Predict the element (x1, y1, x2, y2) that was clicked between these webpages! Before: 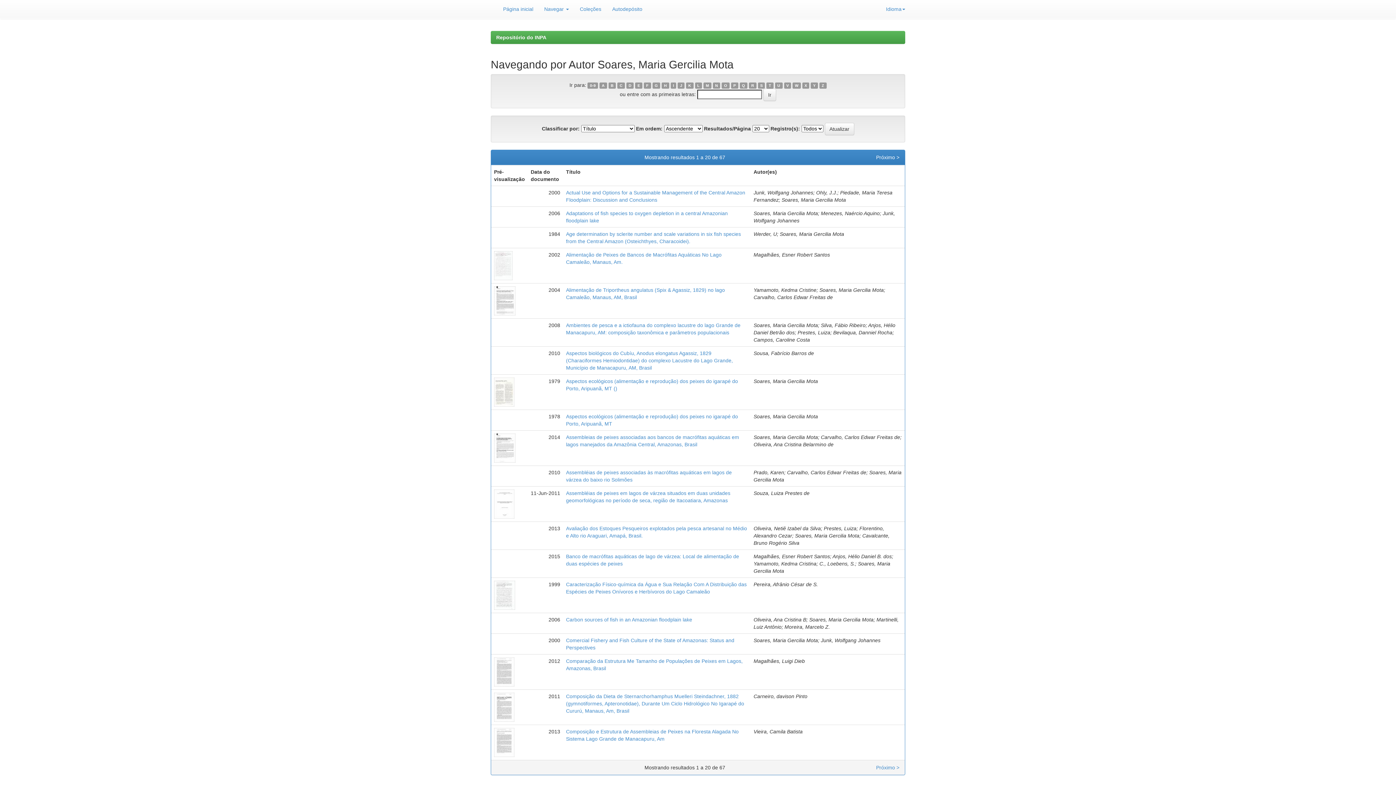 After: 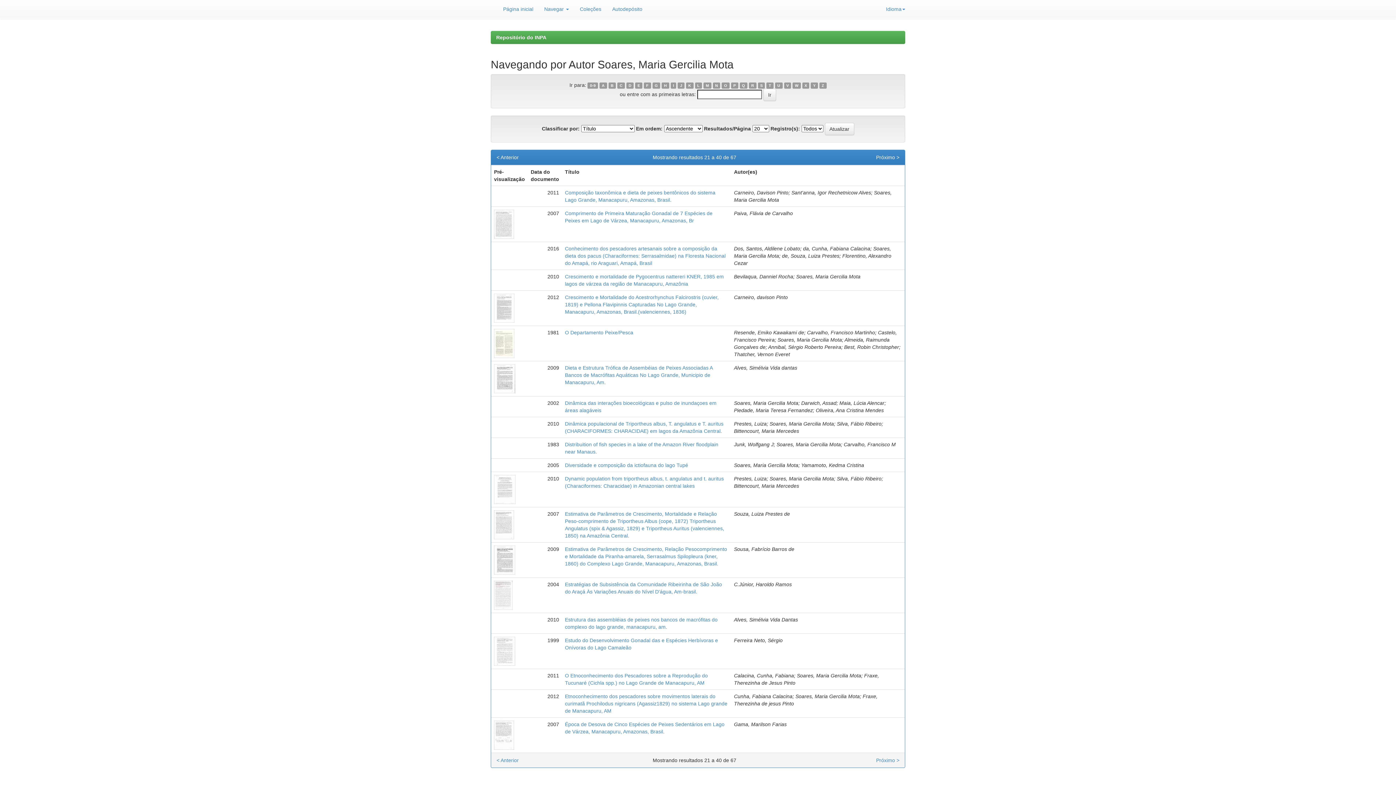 Action: label: Próximo > bbox: (876, 764, 899, 771)